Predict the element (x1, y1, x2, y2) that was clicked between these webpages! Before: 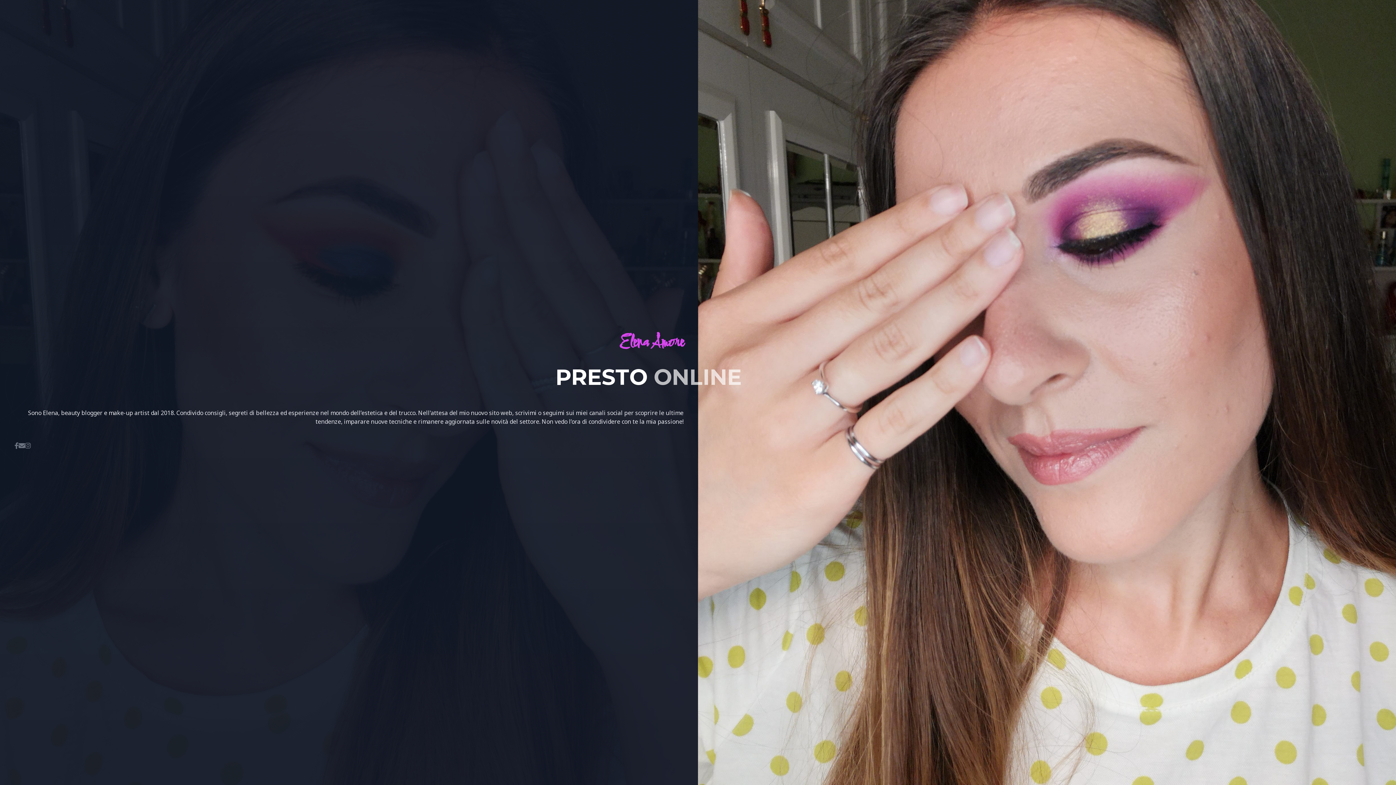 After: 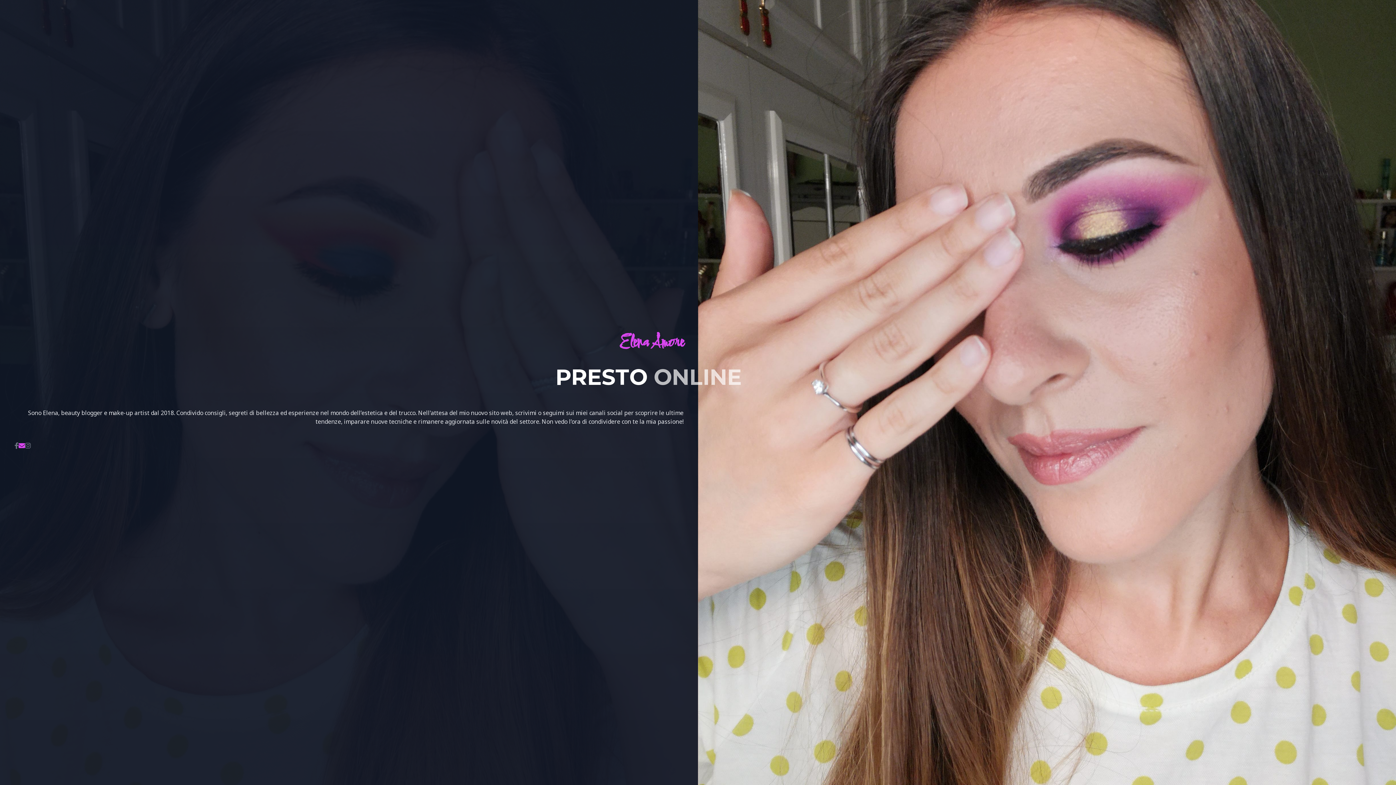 Action: bbox: (18, 441, 25, 450)